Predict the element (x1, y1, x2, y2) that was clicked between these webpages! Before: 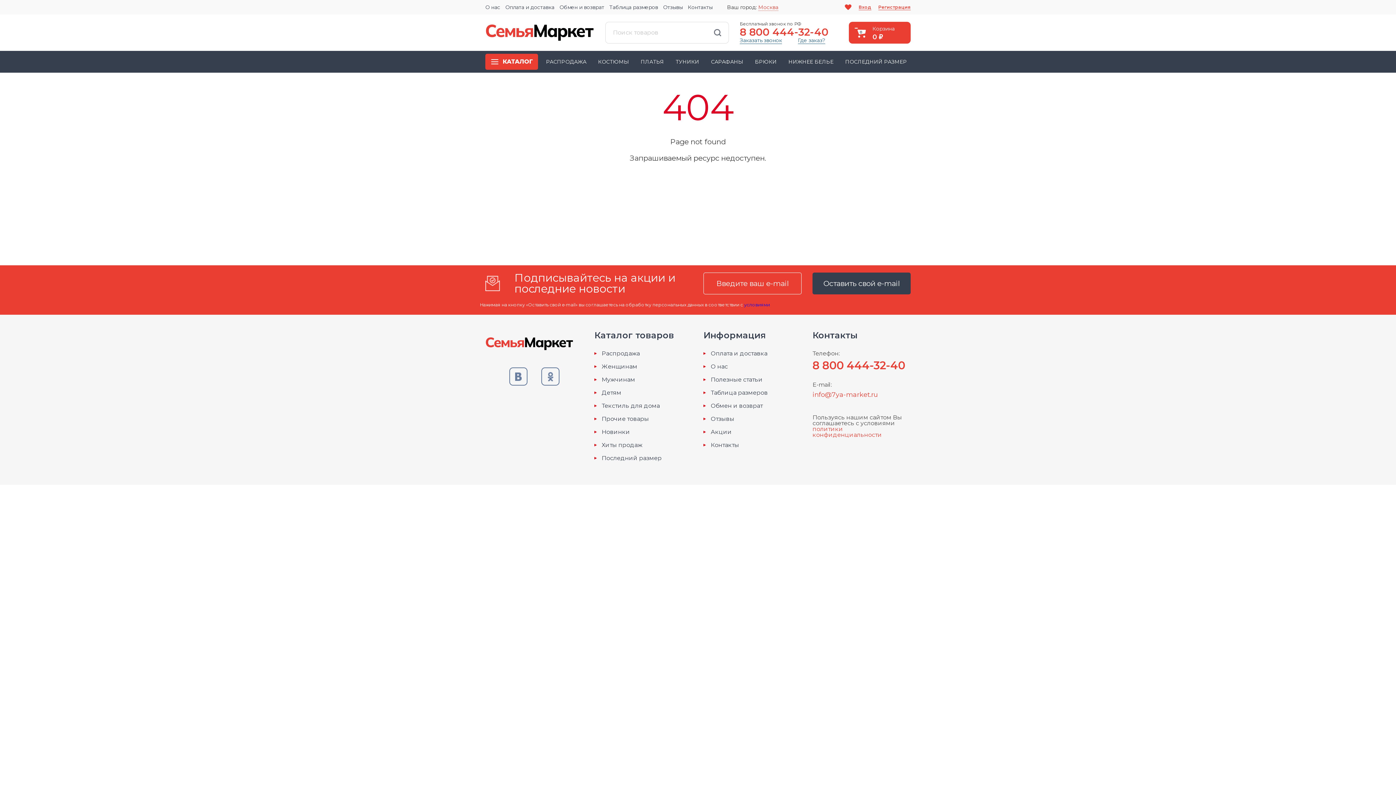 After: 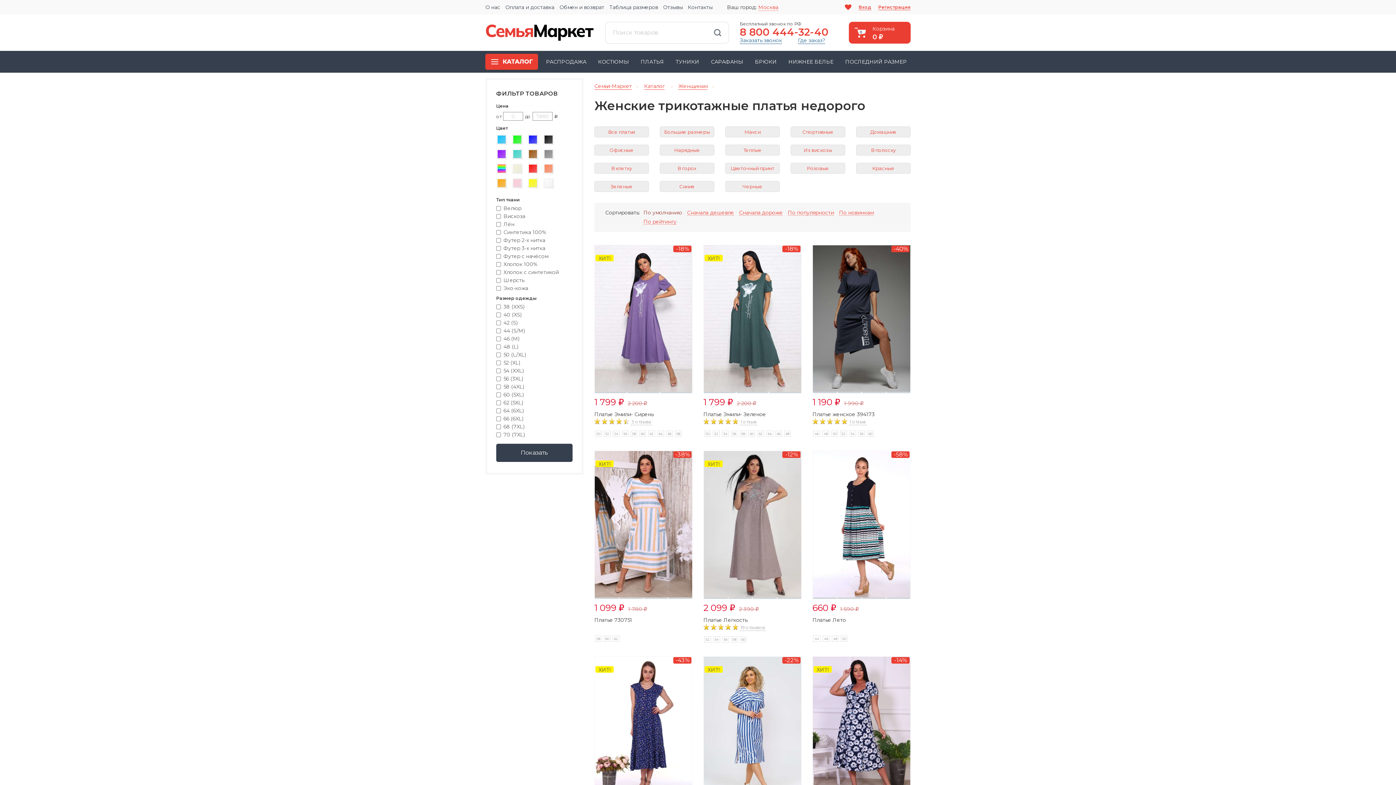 Action: label: ПЛАТЬЯ bbox: (637, 58, 667, 65)